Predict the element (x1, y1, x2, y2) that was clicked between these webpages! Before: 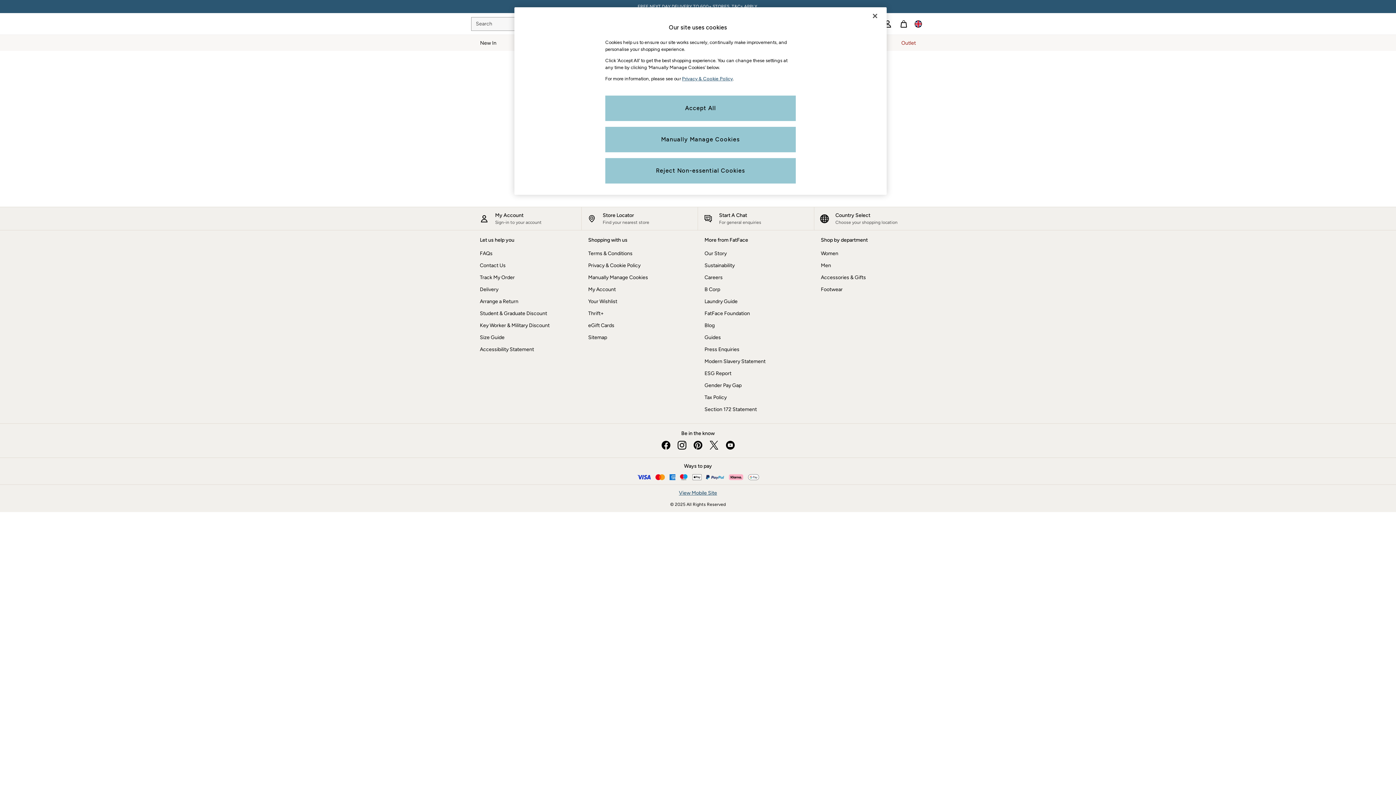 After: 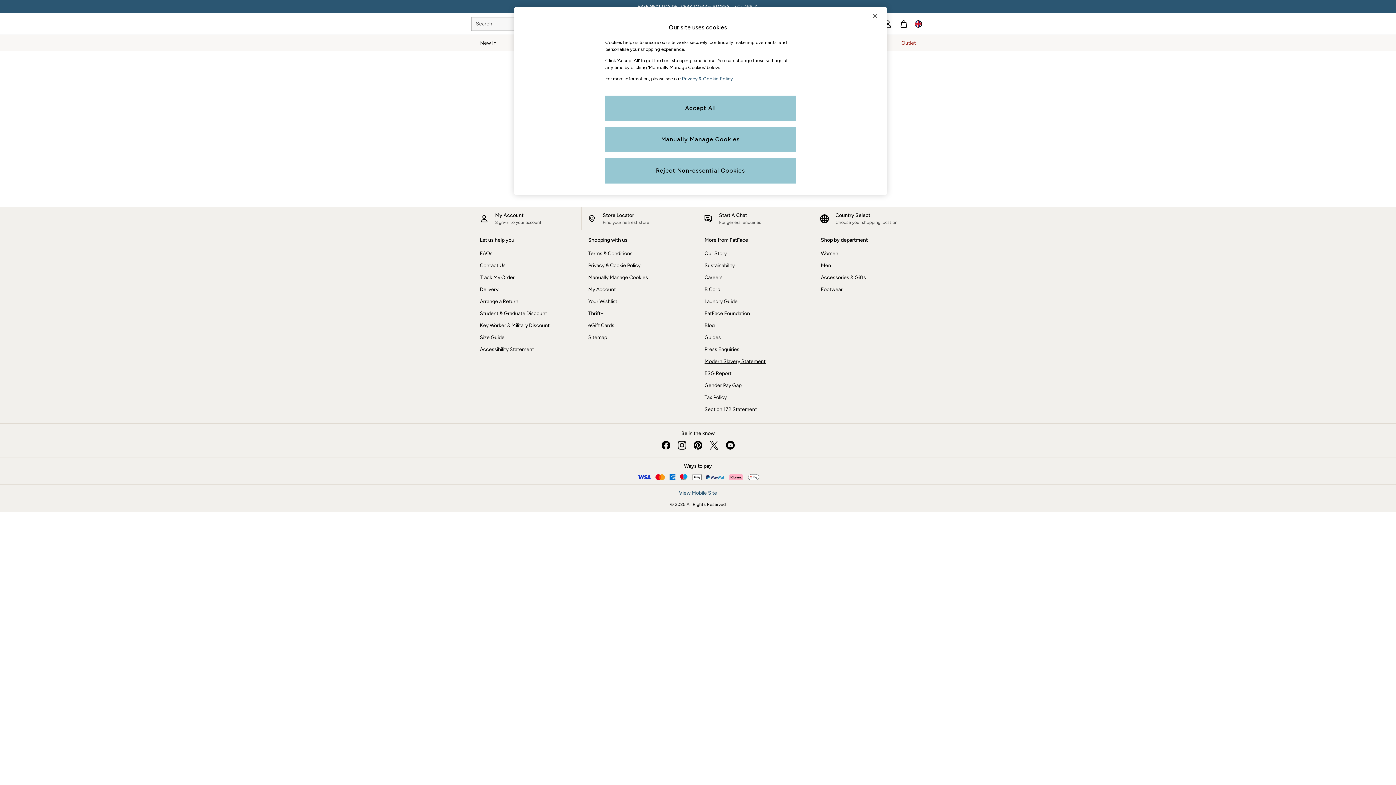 Action: bbox: (704, 357, 808, 365) label: Modern Slavery Statement